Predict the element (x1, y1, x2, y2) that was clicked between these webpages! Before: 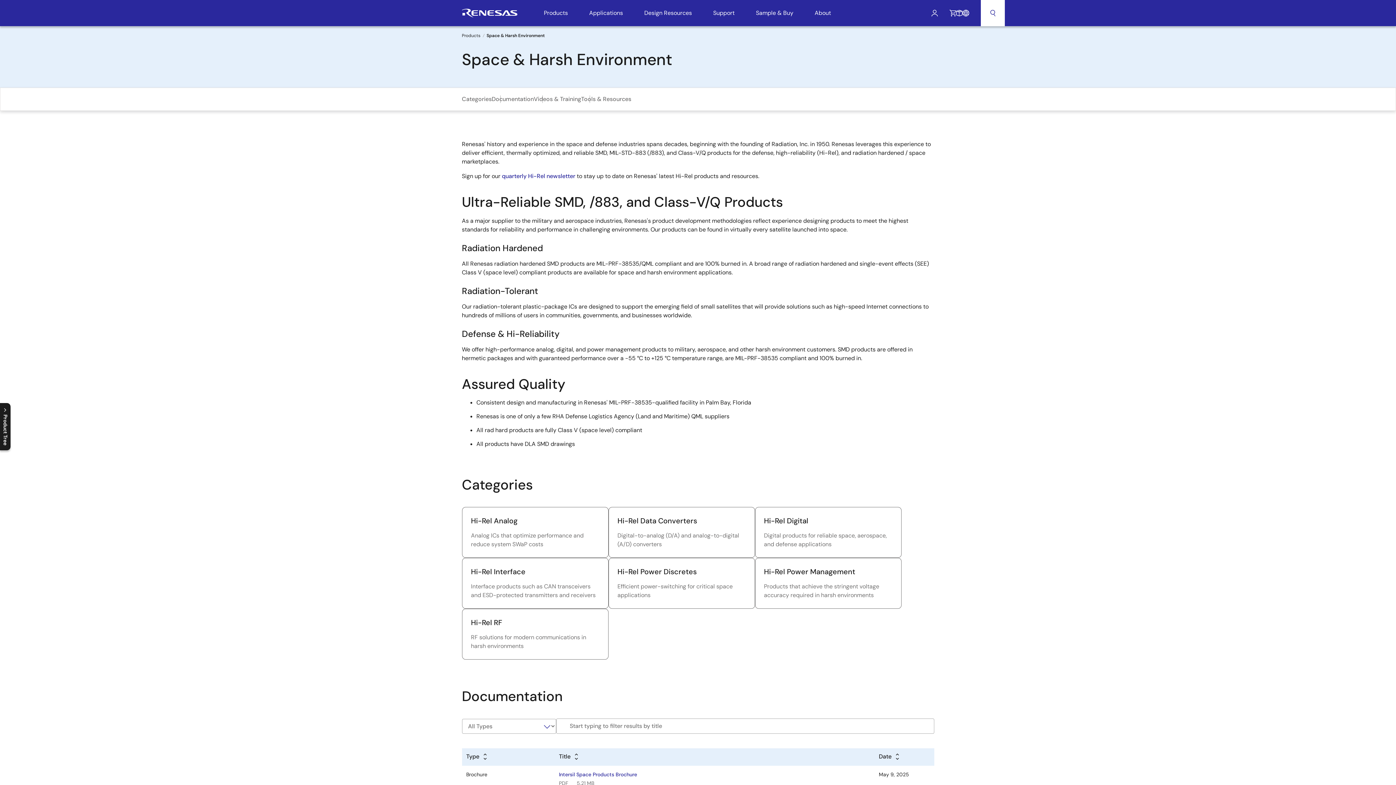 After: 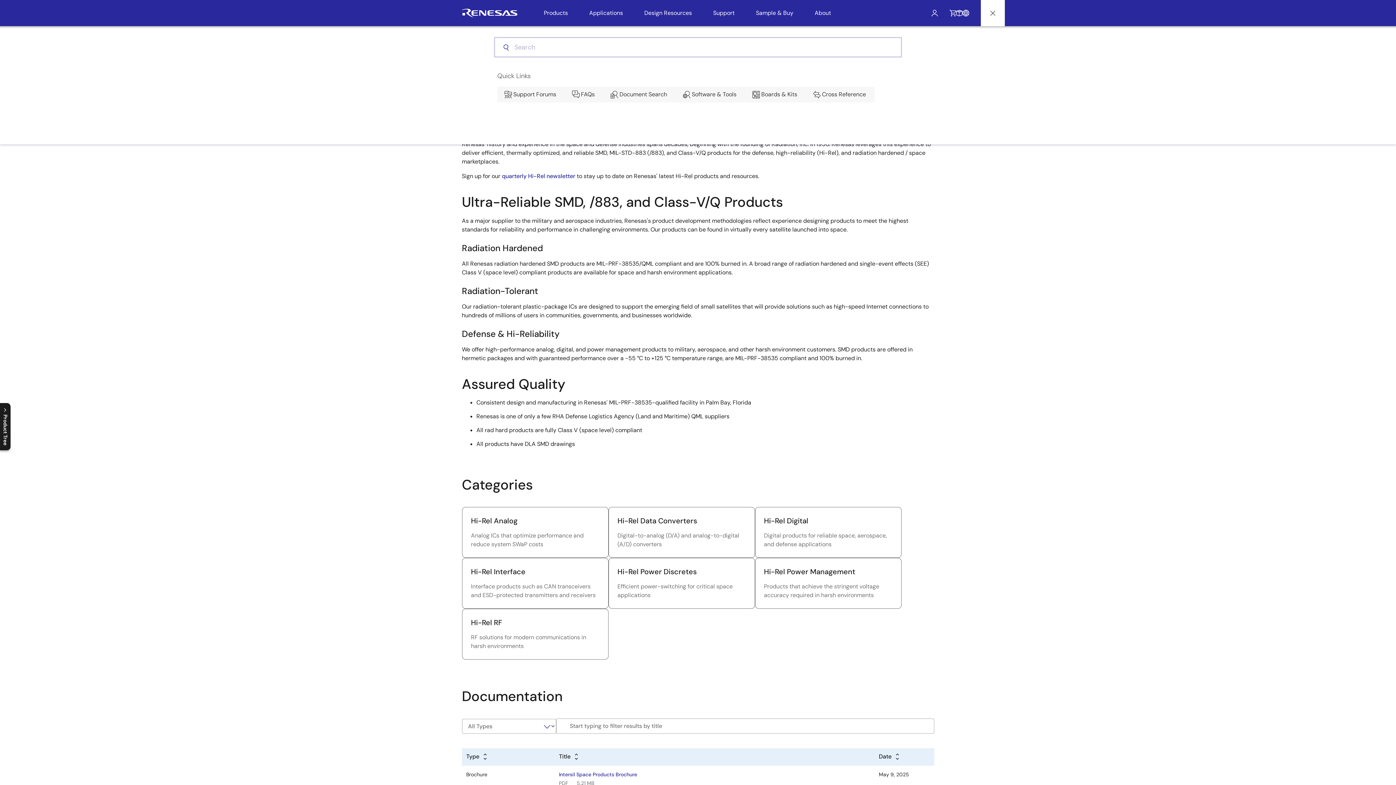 Action: label: Search bbox: (980, 0, 1004, 26)